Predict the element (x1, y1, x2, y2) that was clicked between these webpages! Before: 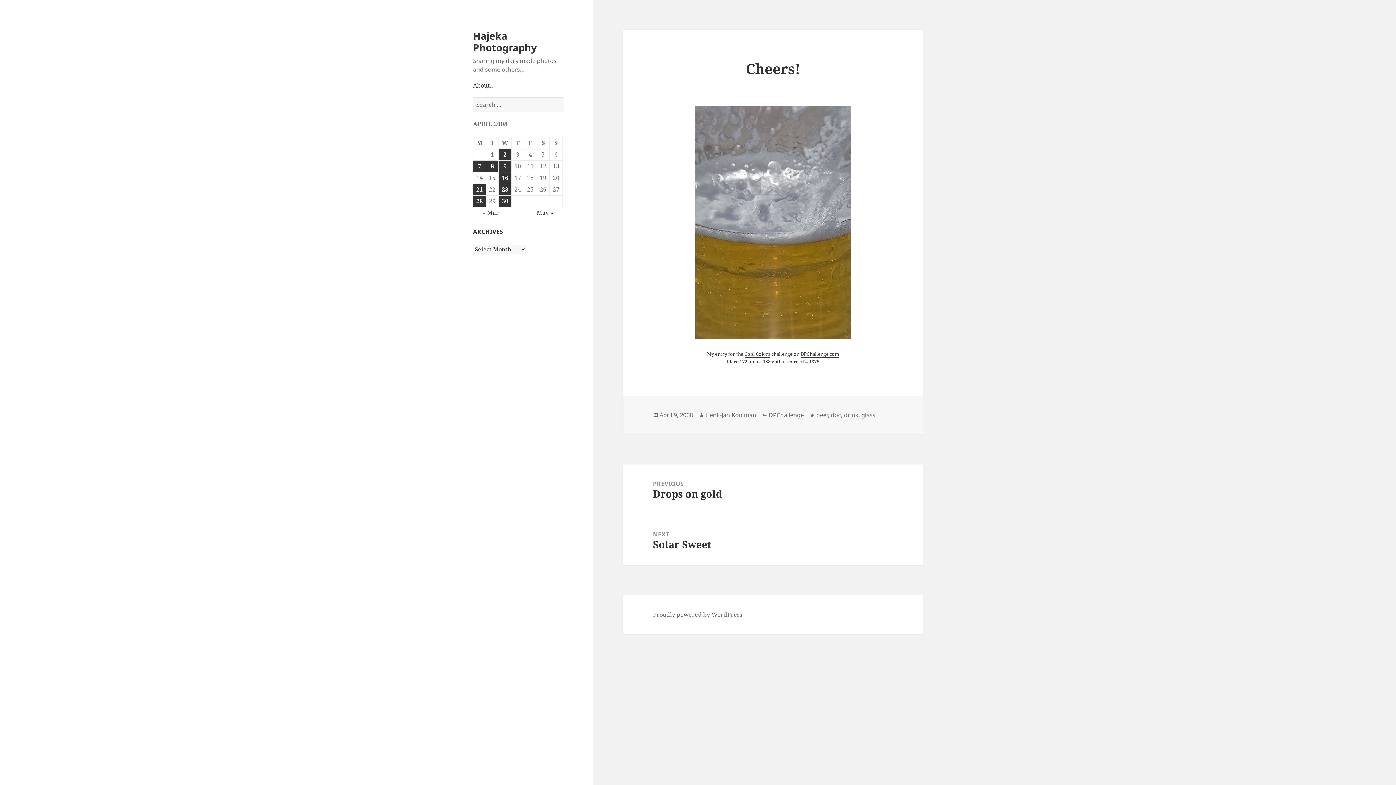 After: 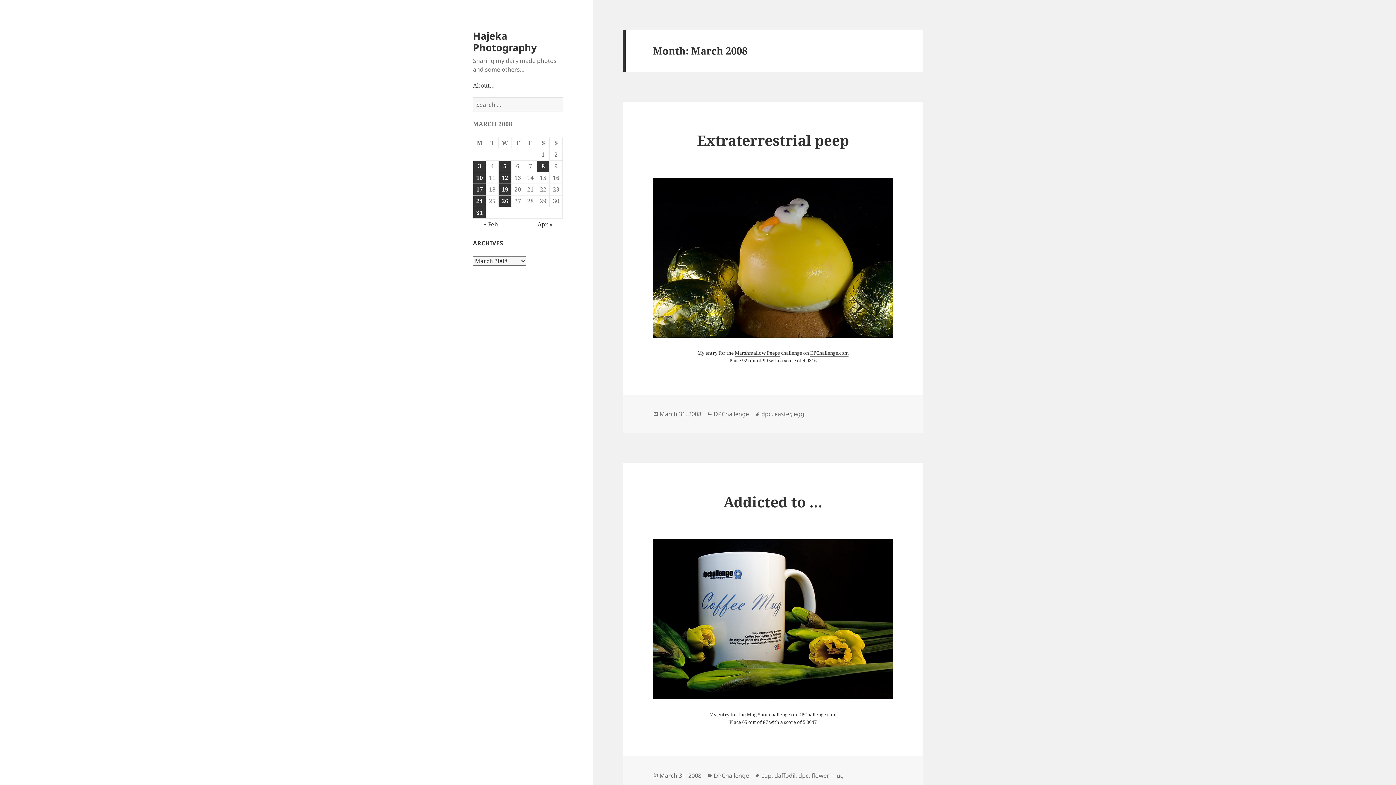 Action: label: « Mar bbox: (482, 208, 498, 216)